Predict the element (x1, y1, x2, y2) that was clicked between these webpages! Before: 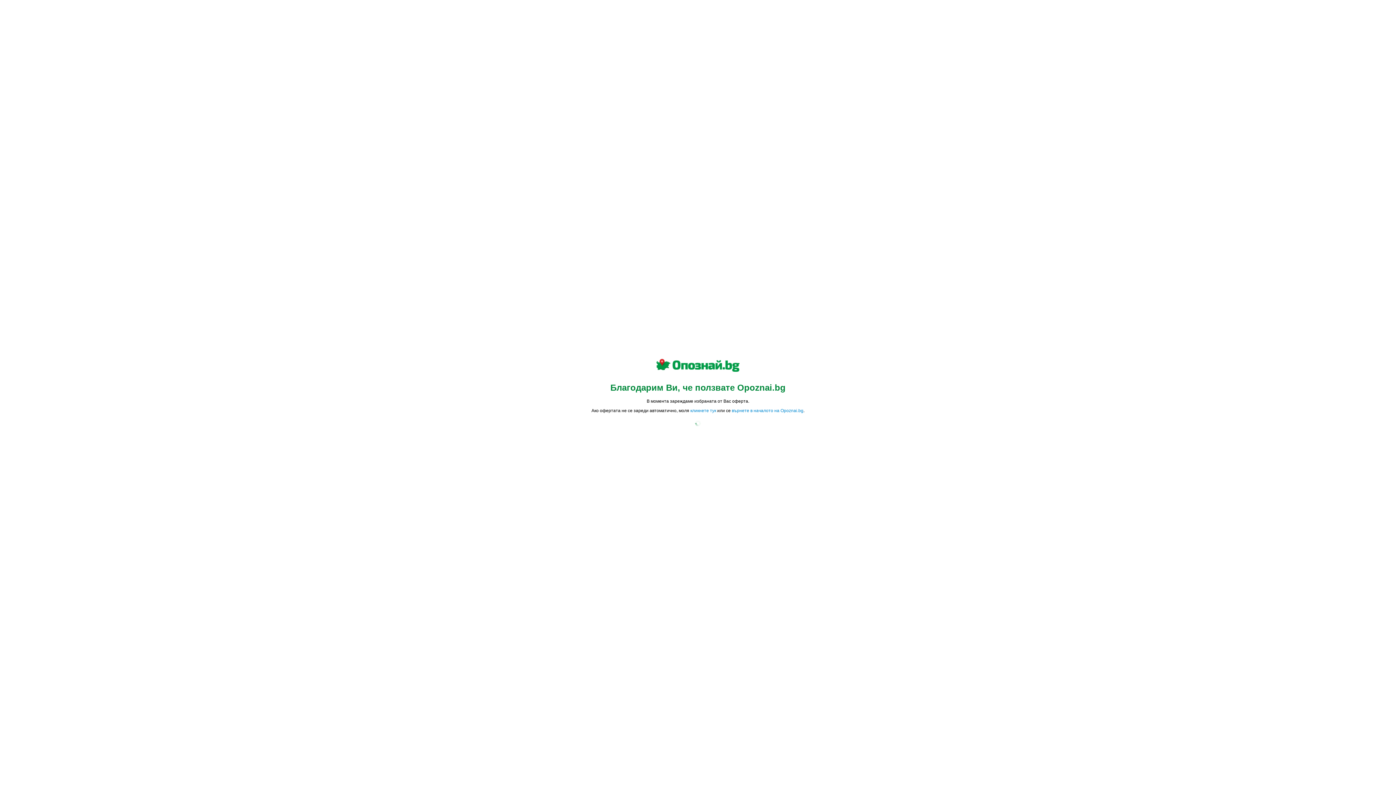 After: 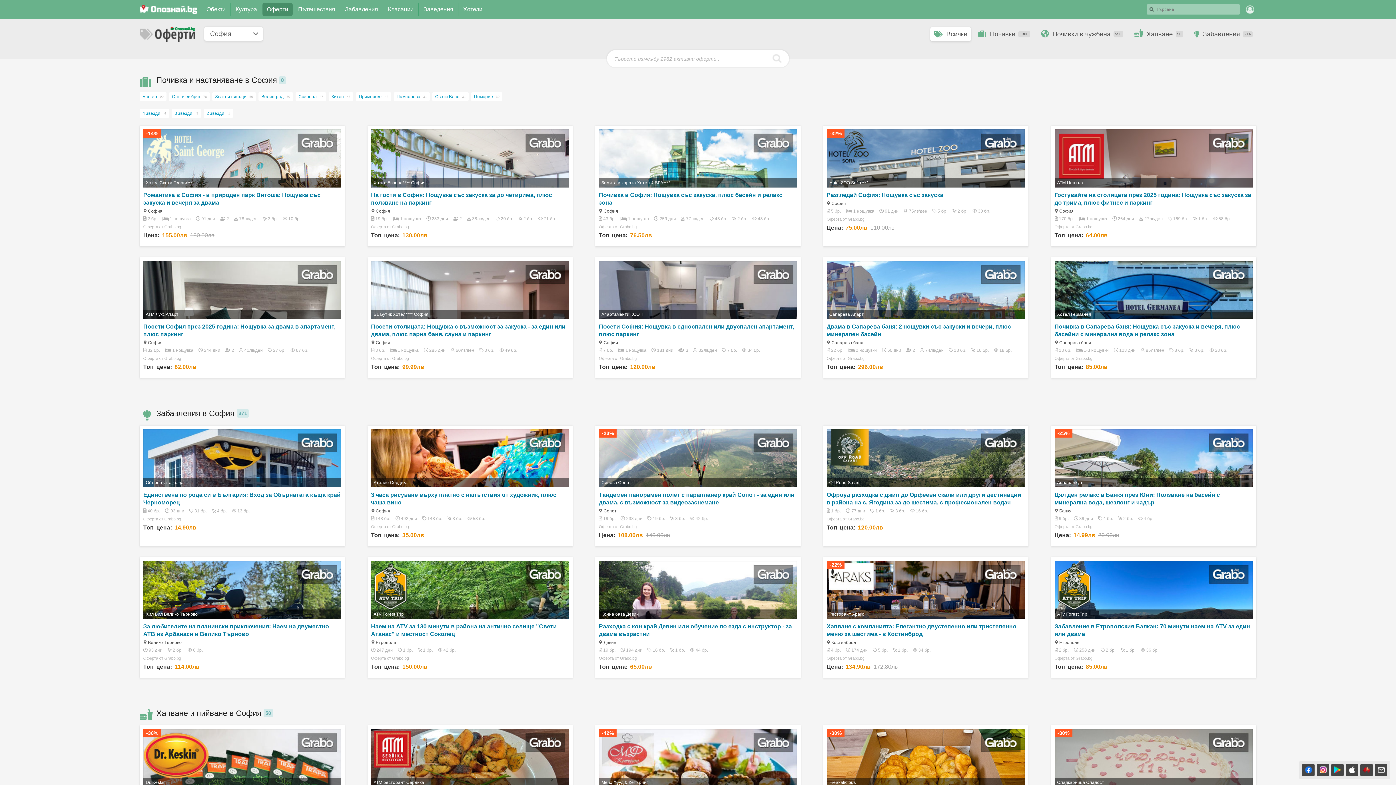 Action: bbox: (732, 408, 803, 413) label: върнете в началото на Opoznai.bg